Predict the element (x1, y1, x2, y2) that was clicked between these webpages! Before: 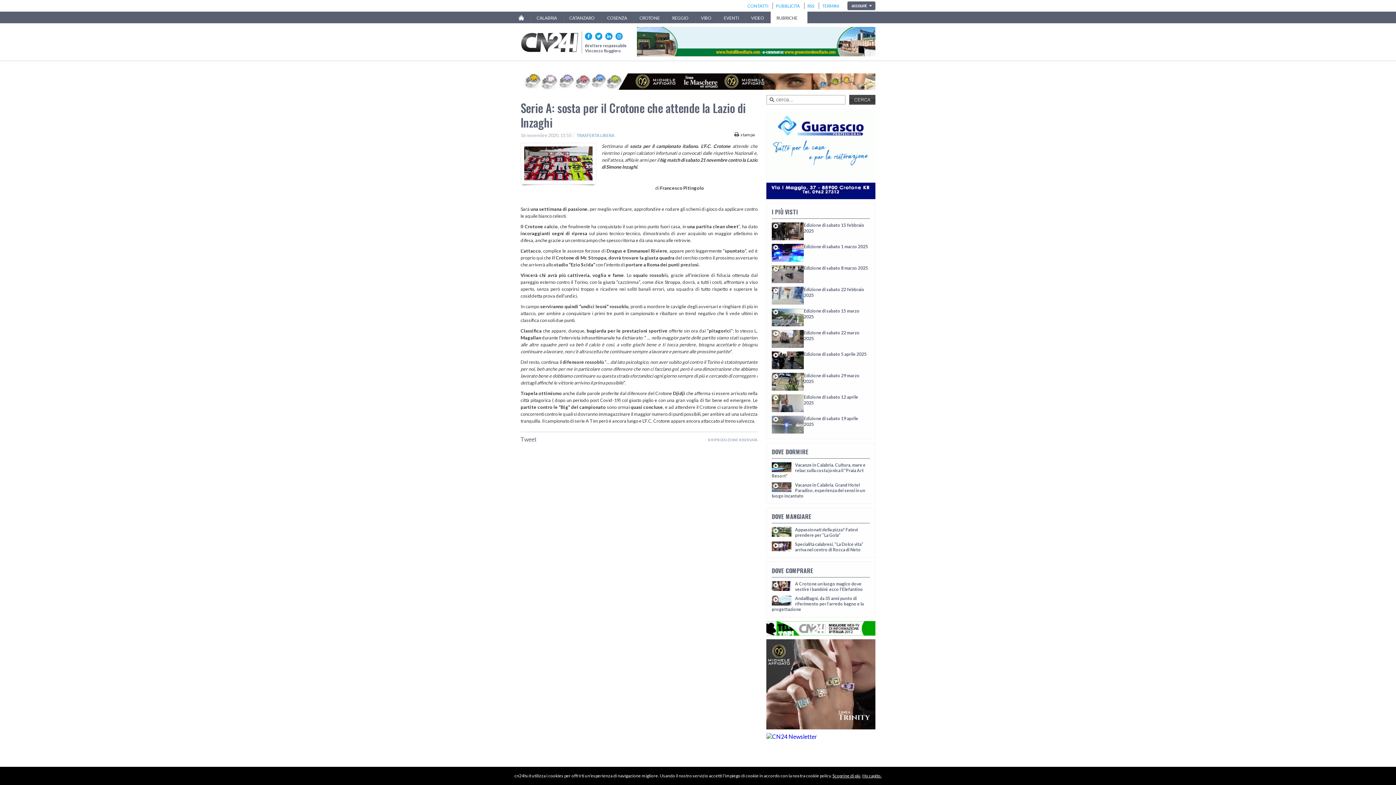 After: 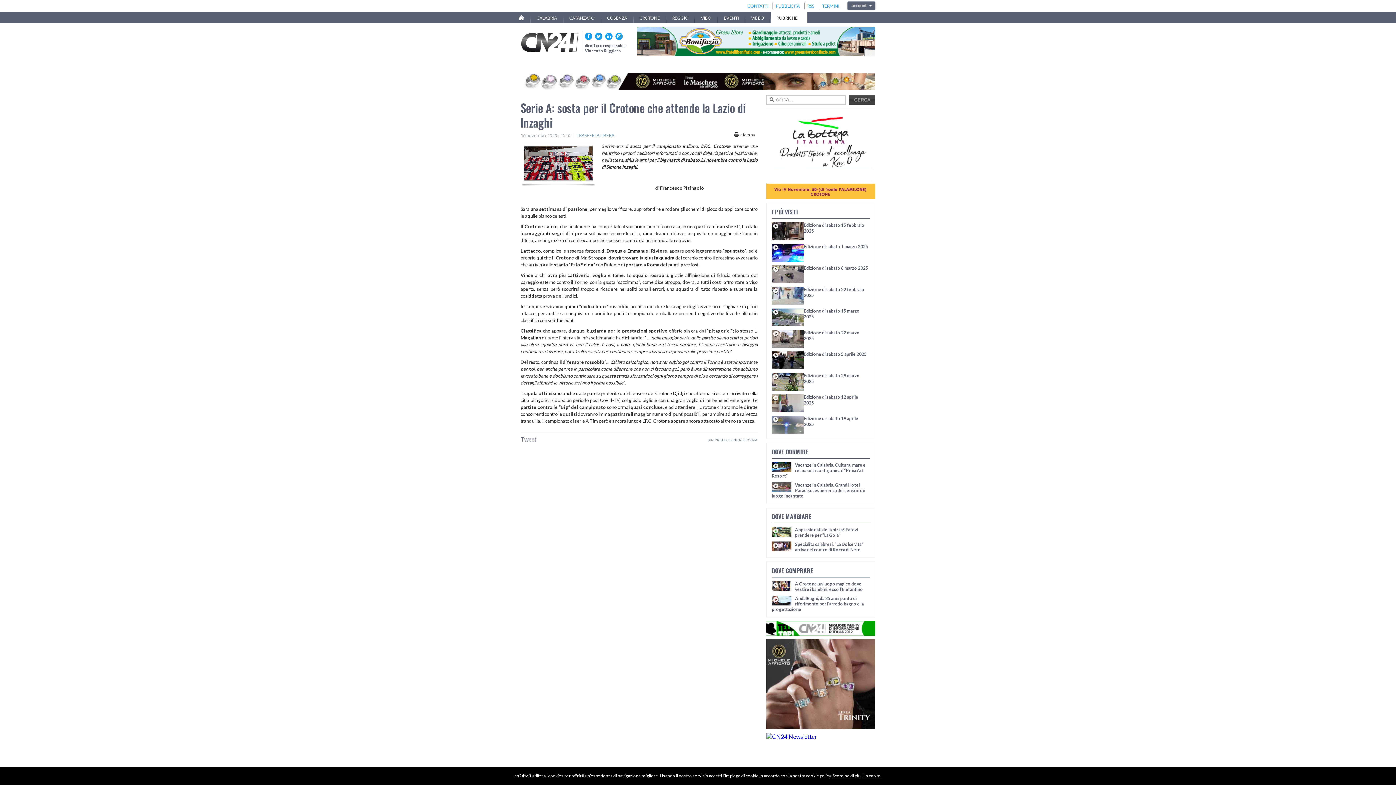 Action: bbox: (585, 32, 592, 40)